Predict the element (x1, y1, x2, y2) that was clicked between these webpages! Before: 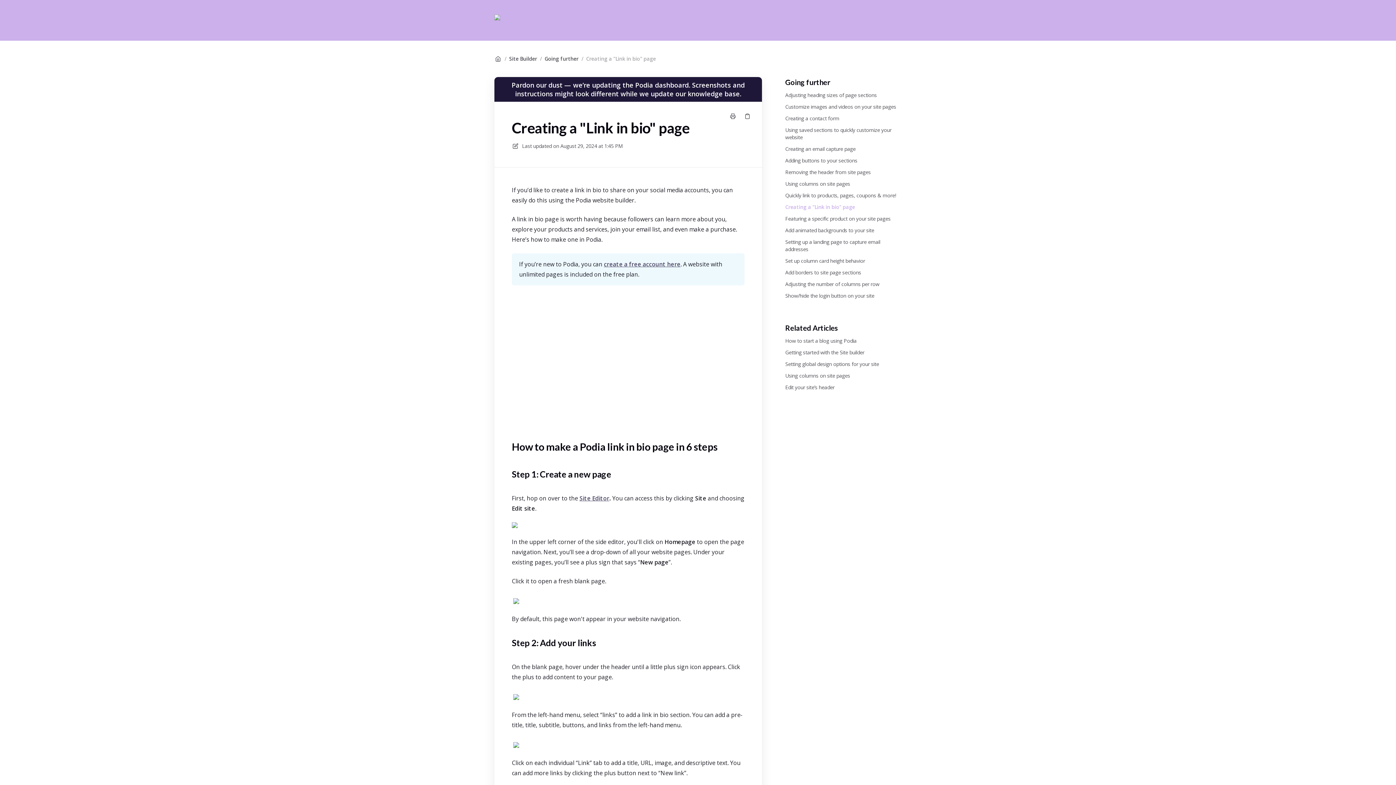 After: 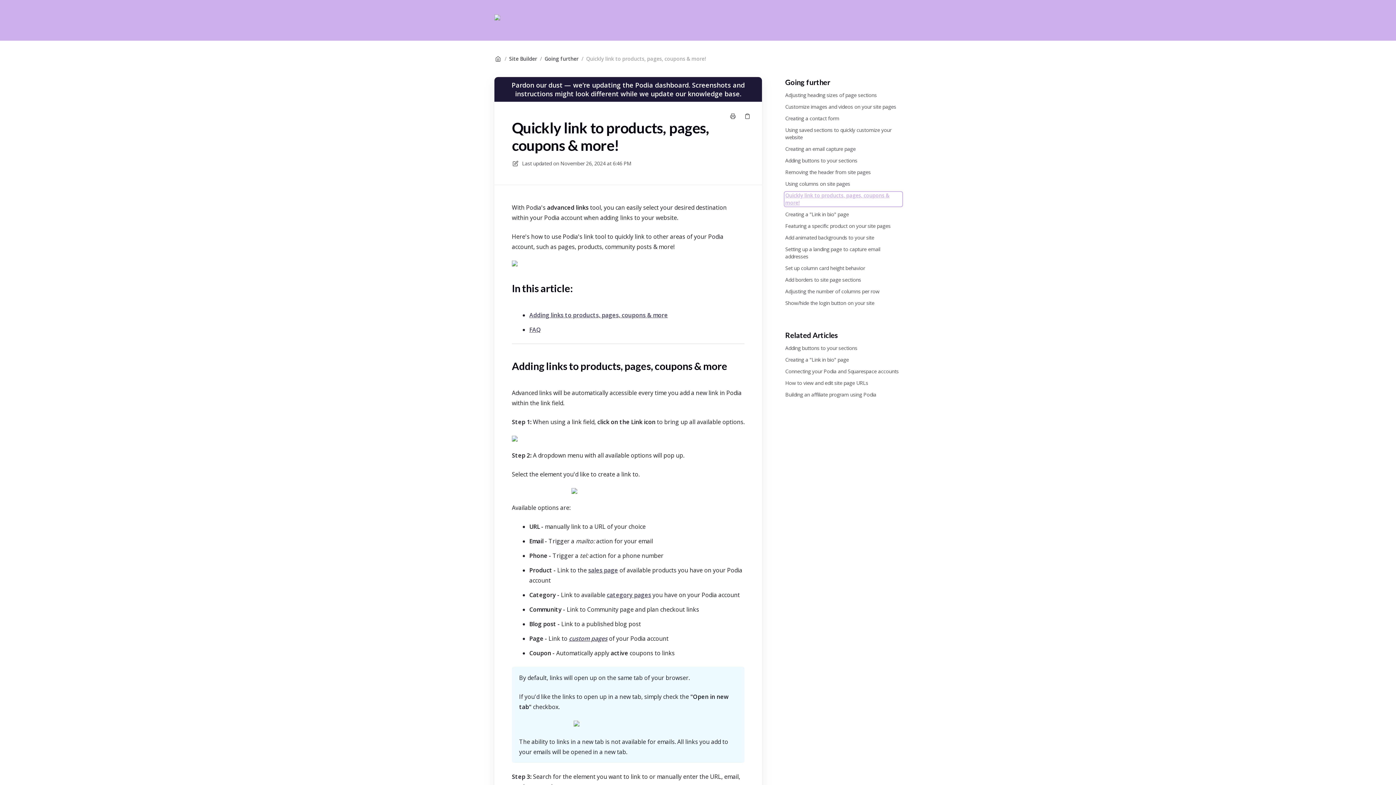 Action: label: Quickly link to products, pages, coupons & more! bbox: (785, 192, 896, 199)